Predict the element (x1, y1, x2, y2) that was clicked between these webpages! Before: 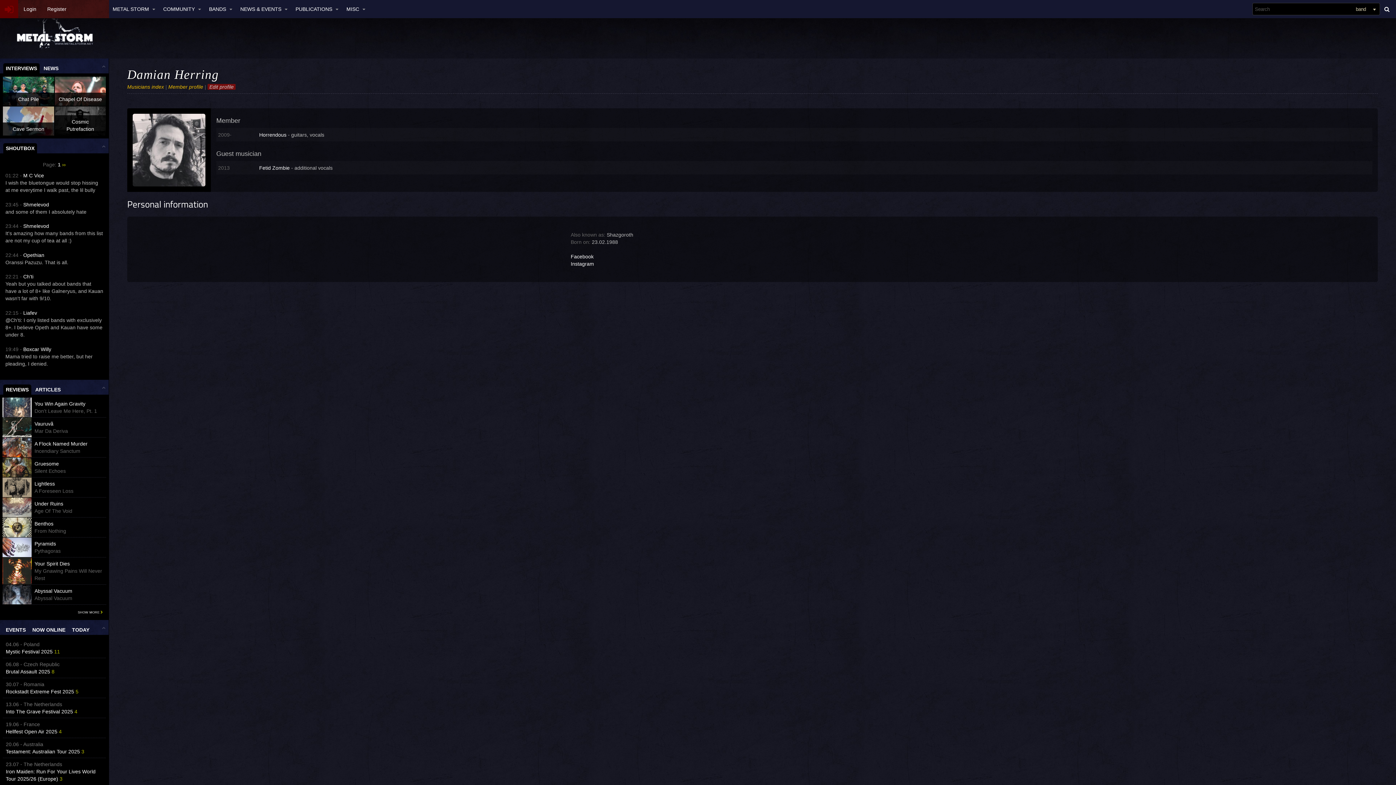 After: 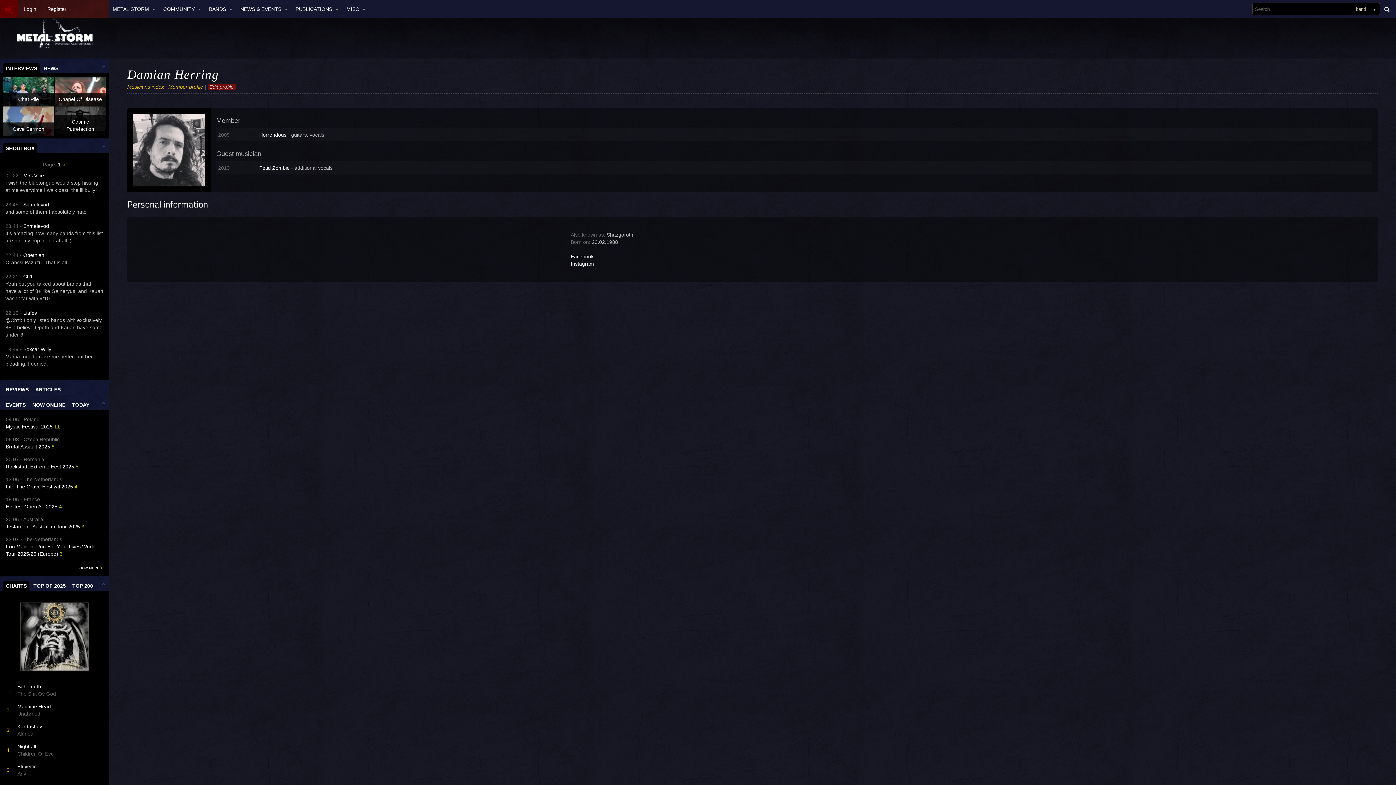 Action: bbox: (102, 386, 105, 389)